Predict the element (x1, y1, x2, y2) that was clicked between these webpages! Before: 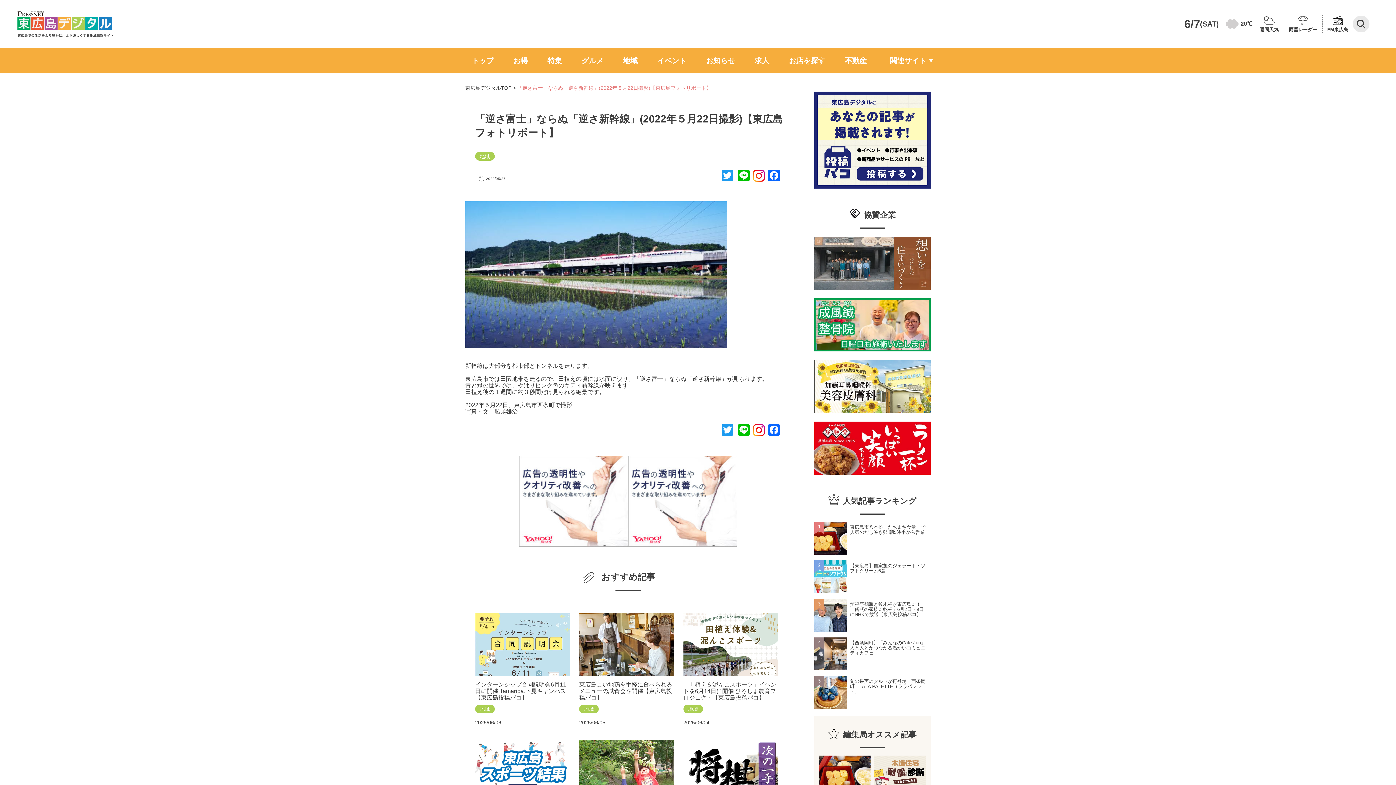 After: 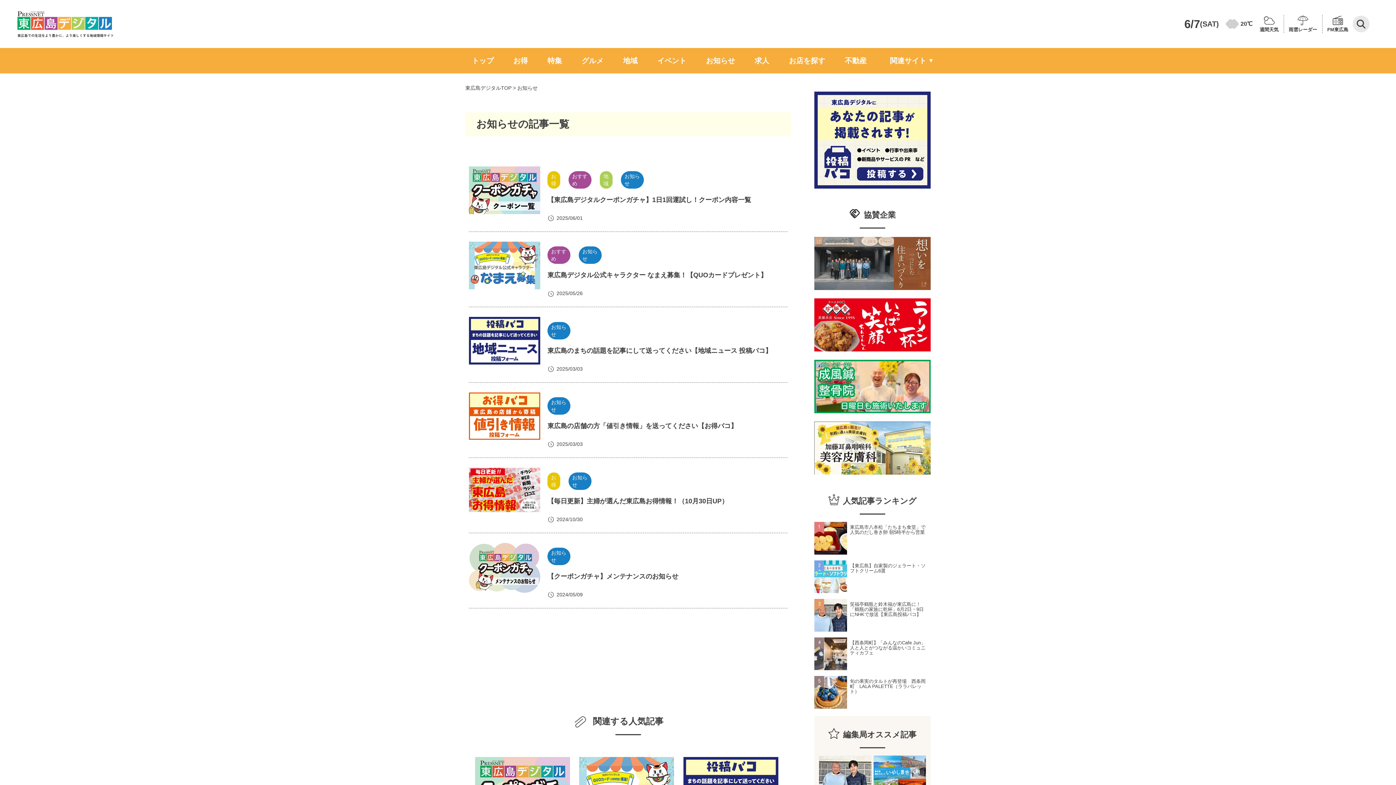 Action: label: お知らせ bbox: (706, 48, 735, 73)